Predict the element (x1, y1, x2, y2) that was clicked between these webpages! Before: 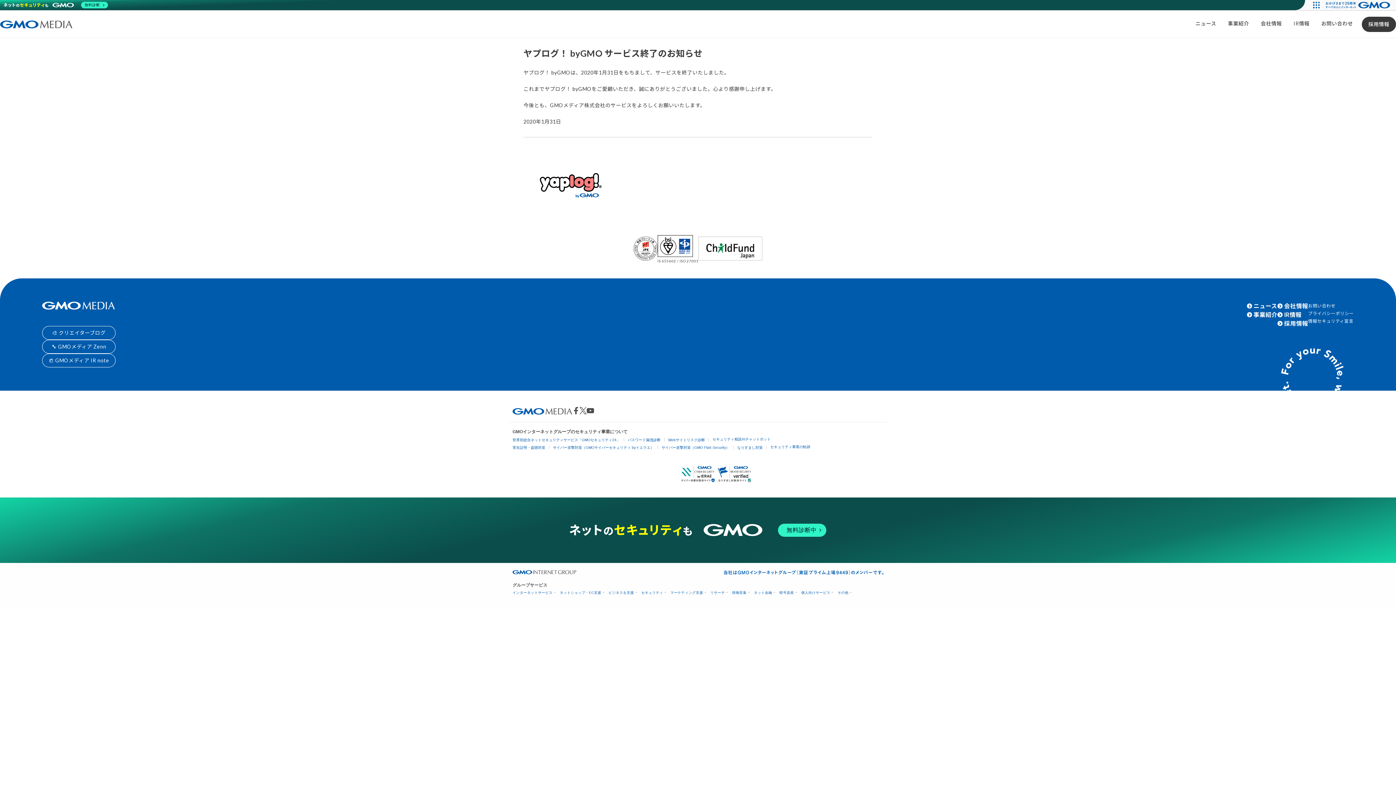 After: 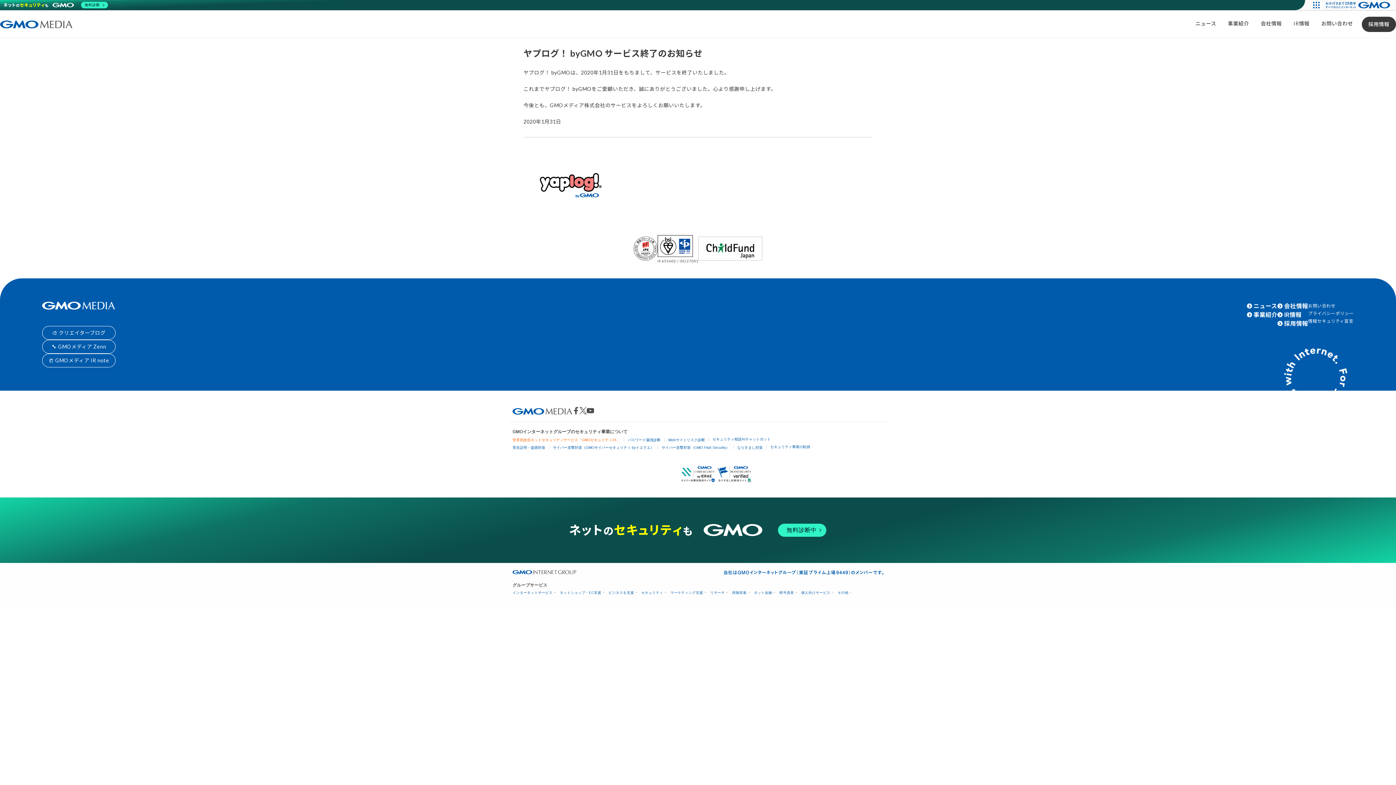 Action: bbox: (512, 438, 620, 442) label: 世界初総合ネットセキュリティサービス「GMOセキュリティ24」